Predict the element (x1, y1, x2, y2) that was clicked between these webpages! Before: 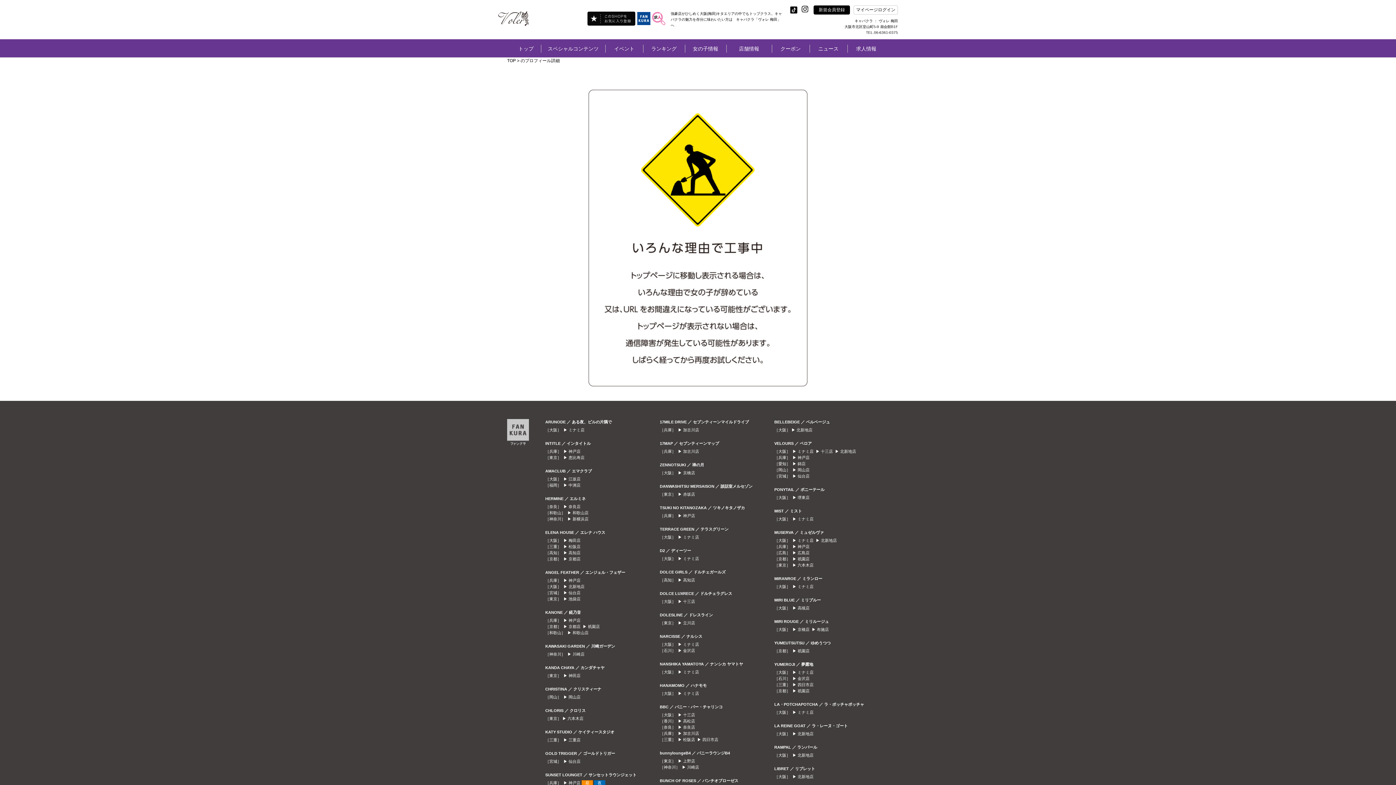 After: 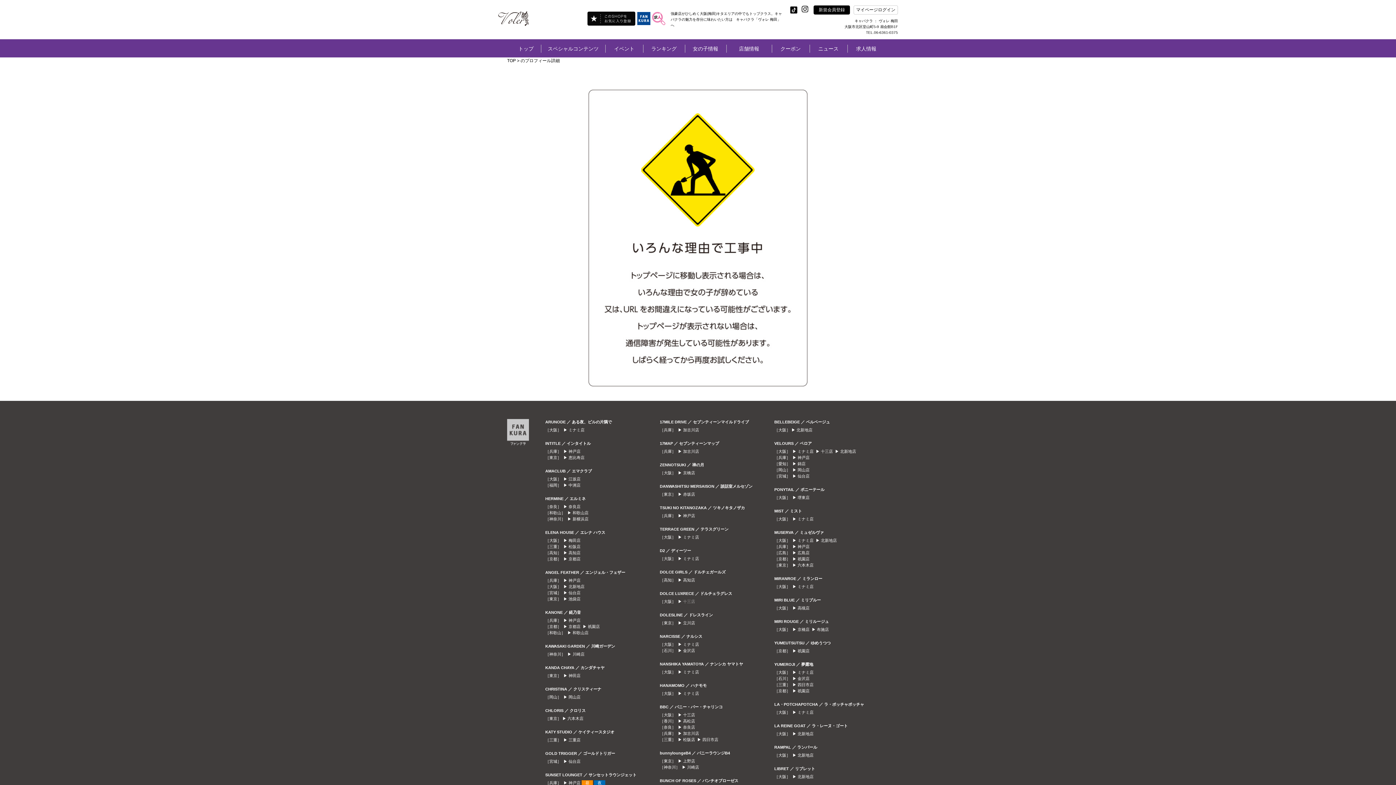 Action: bbox: (683, 599, 695, 604) label: 十三店